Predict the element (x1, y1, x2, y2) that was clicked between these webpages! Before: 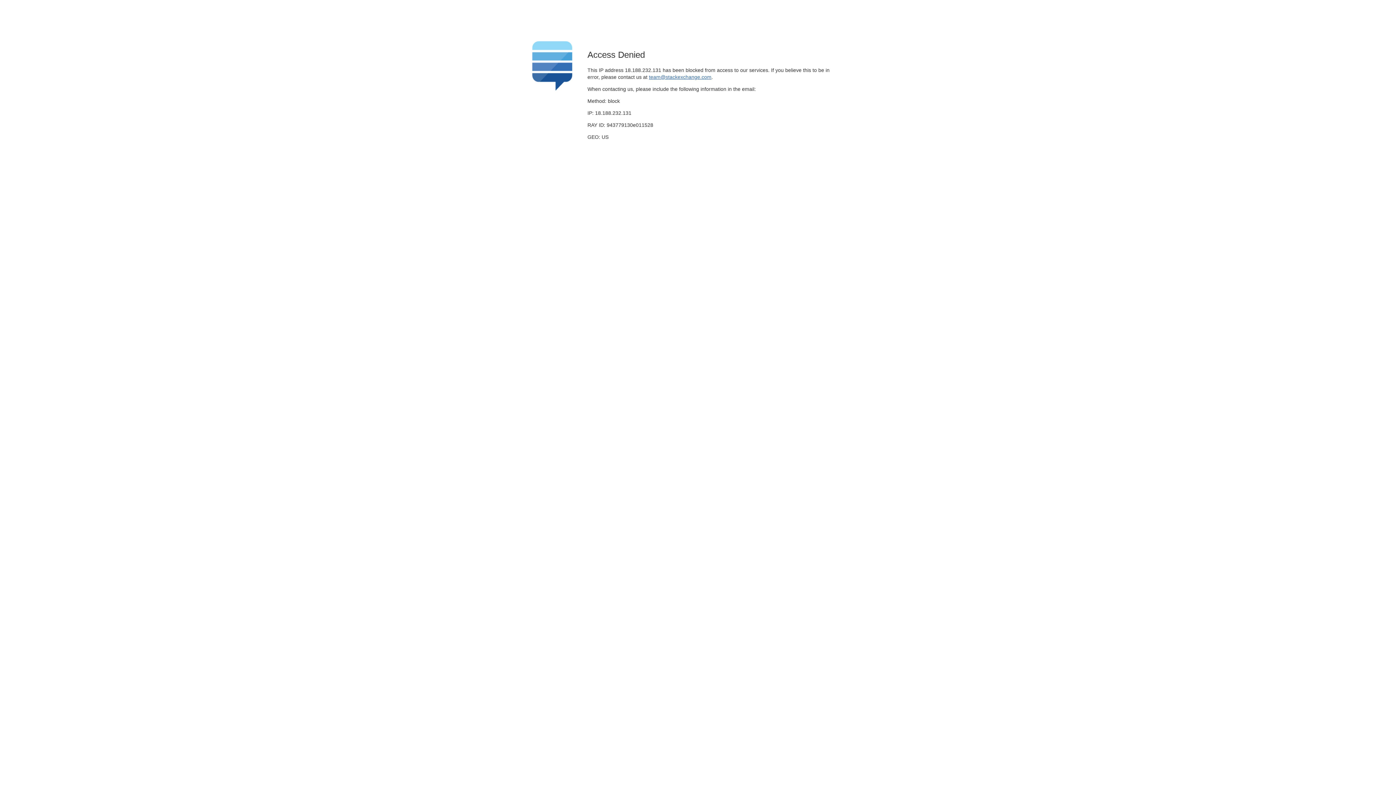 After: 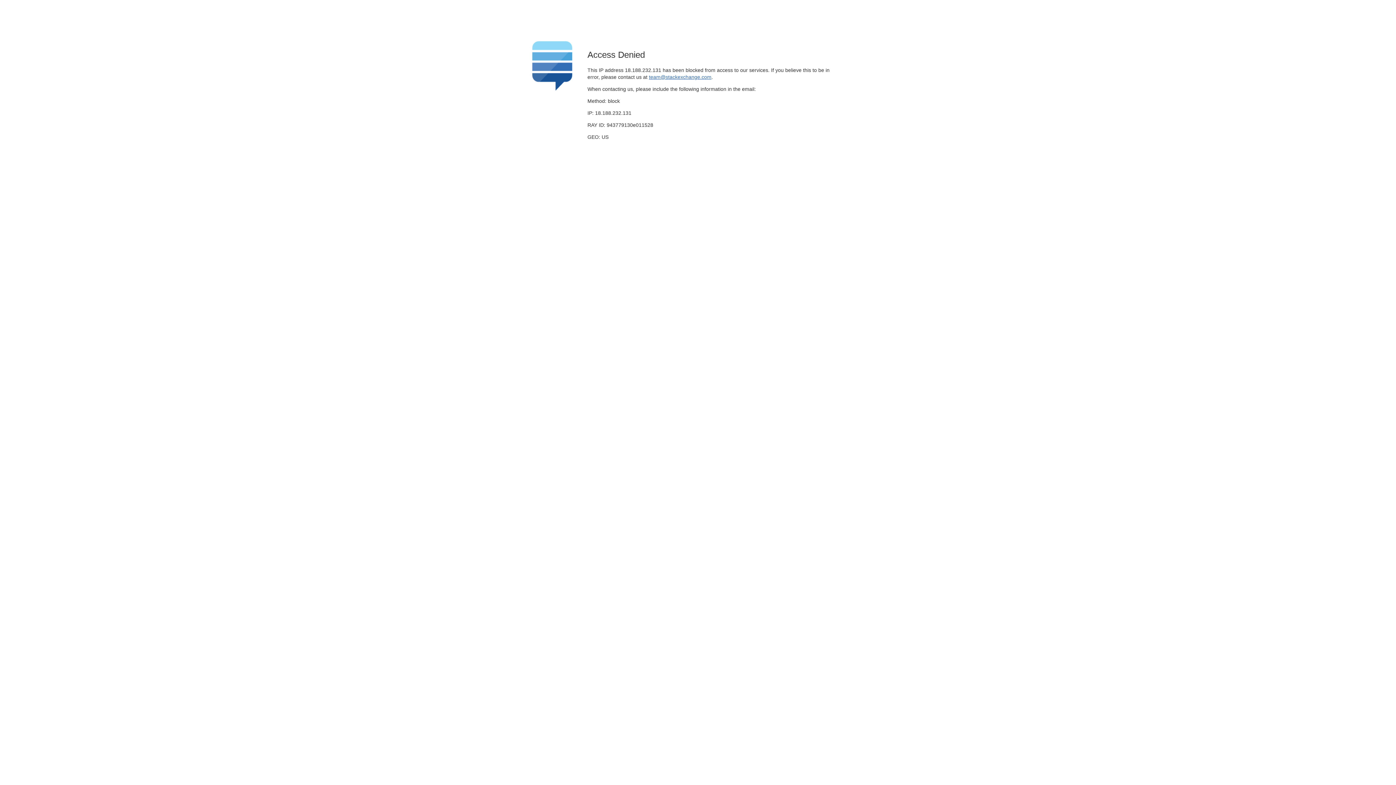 Action: bbox: (649, 74, 711, 79) label: team@stackexchange.com